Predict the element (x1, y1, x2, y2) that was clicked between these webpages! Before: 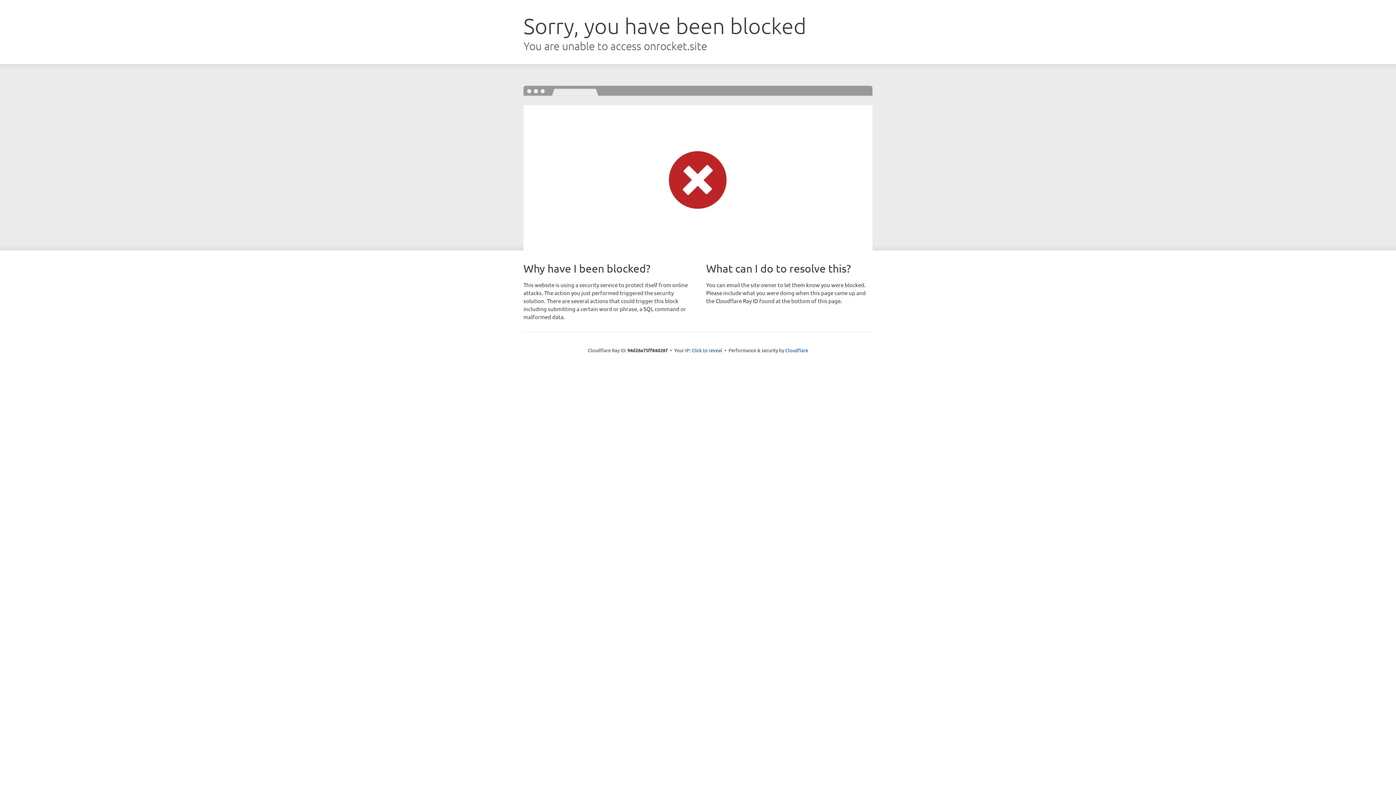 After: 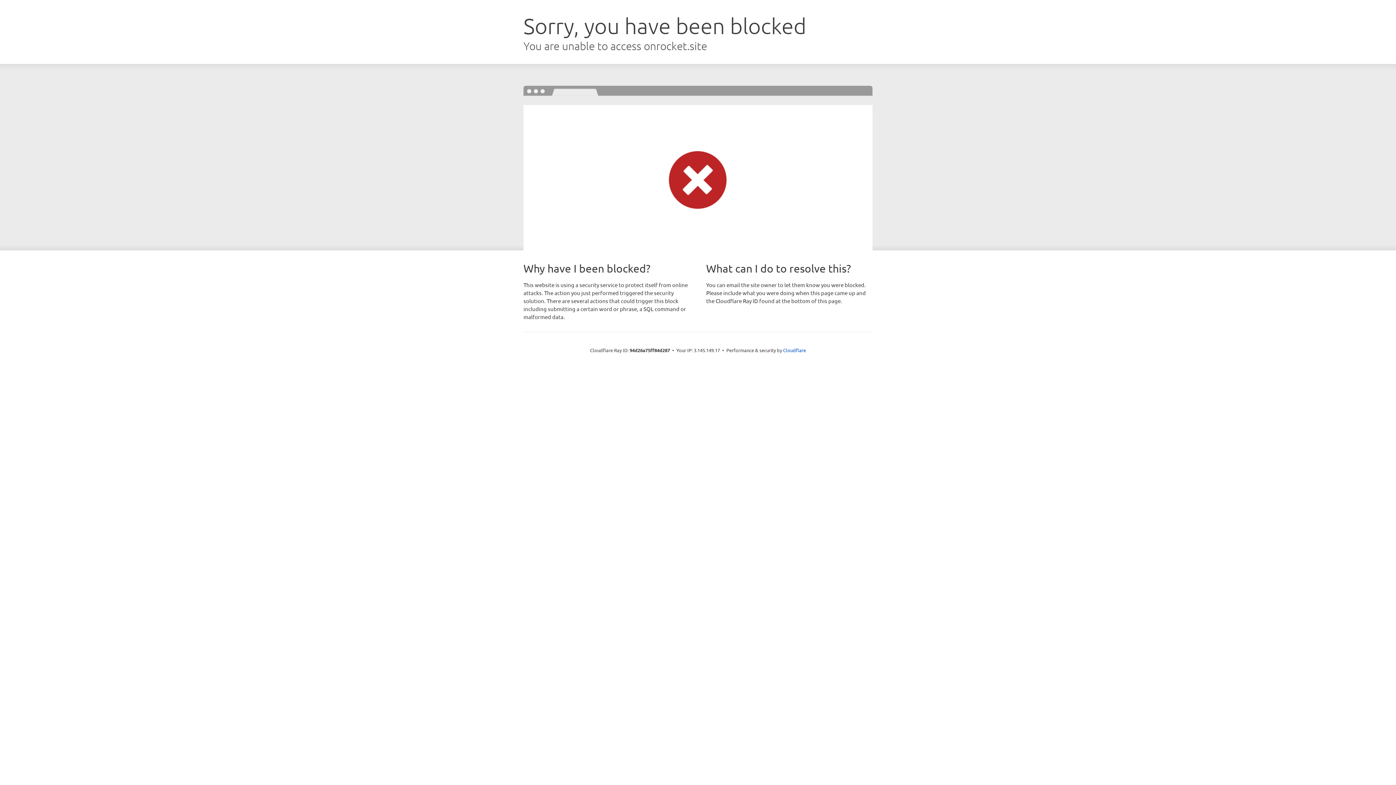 Action: bbox: (691, 346, 722, 353) label: Click to reveal